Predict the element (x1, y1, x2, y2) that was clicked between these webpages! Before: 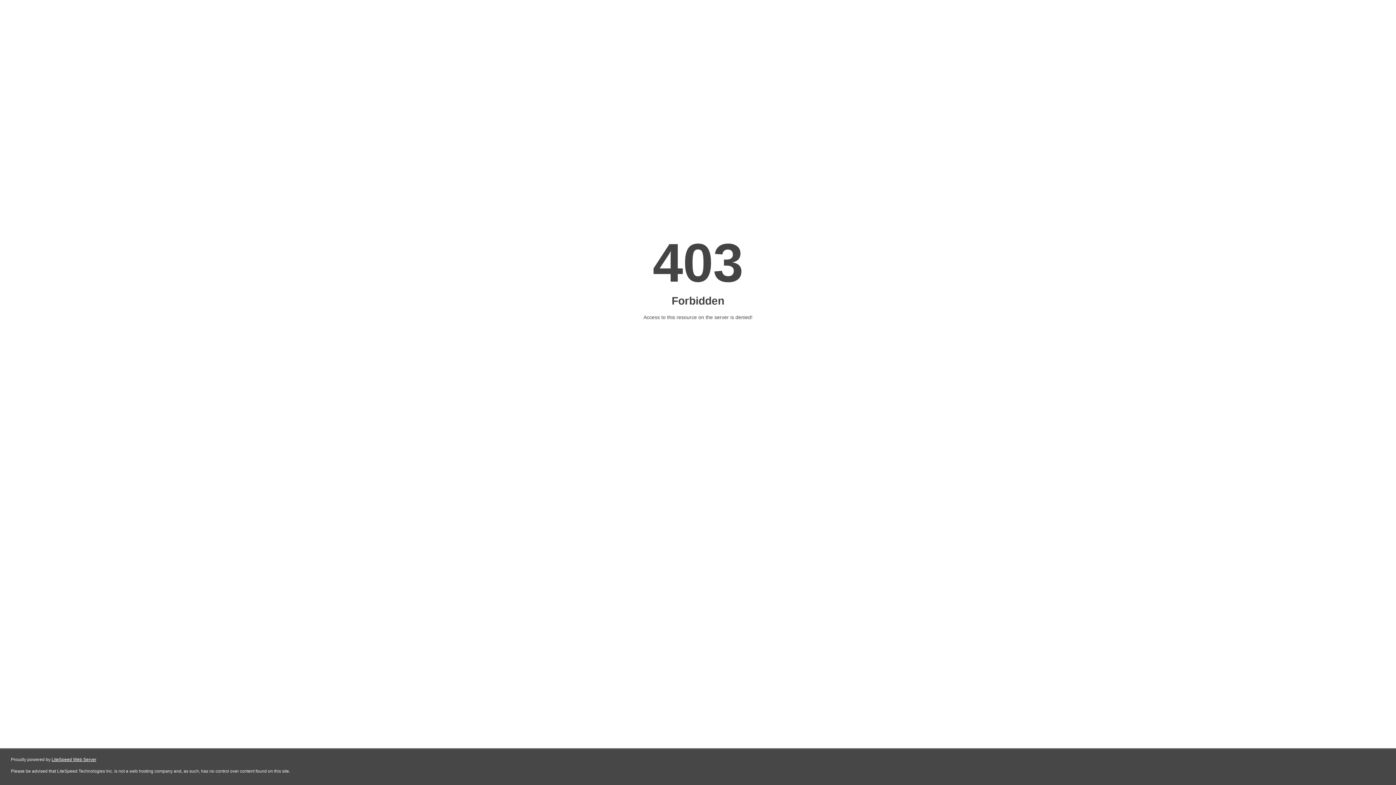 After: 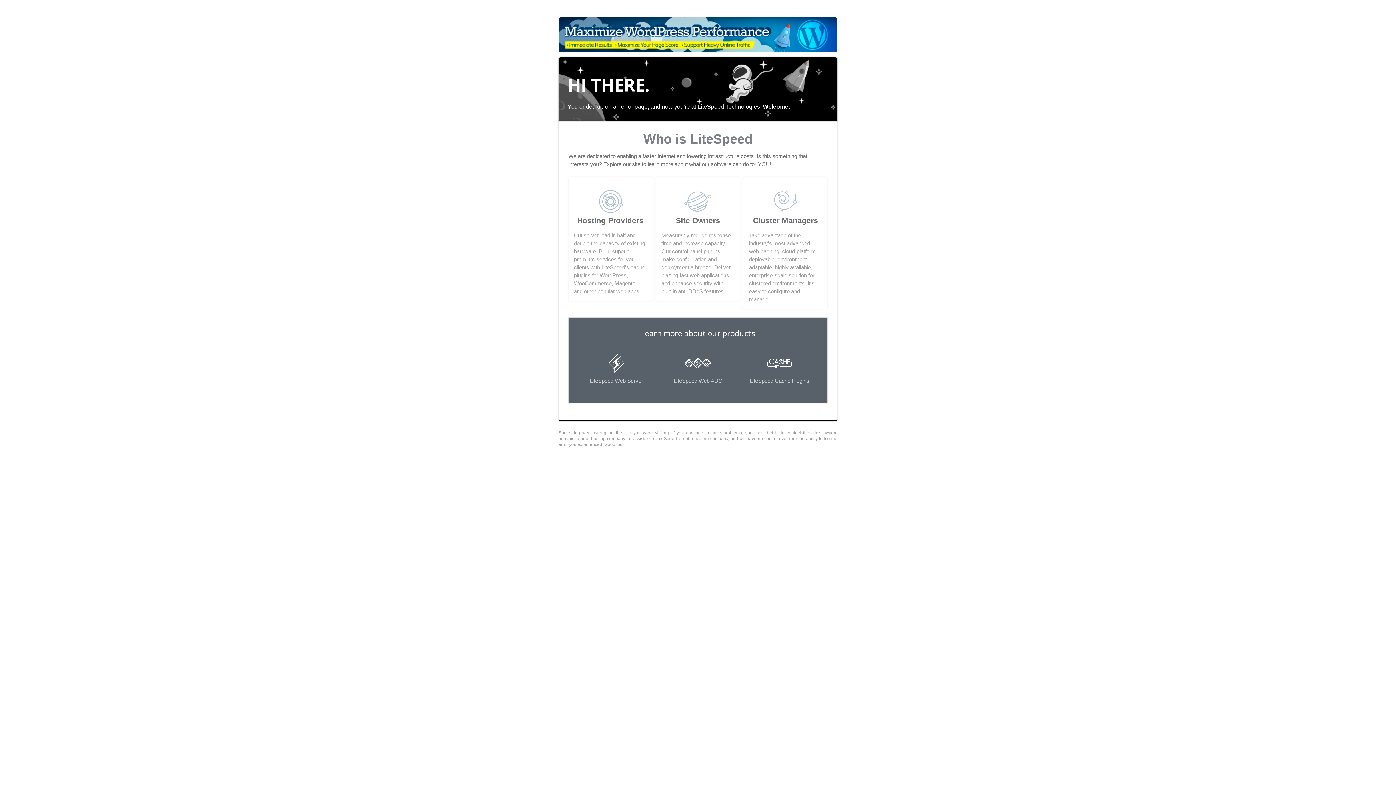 Action: bbox: (51, 757, 96, 762) label: LiteSpeed Web Server